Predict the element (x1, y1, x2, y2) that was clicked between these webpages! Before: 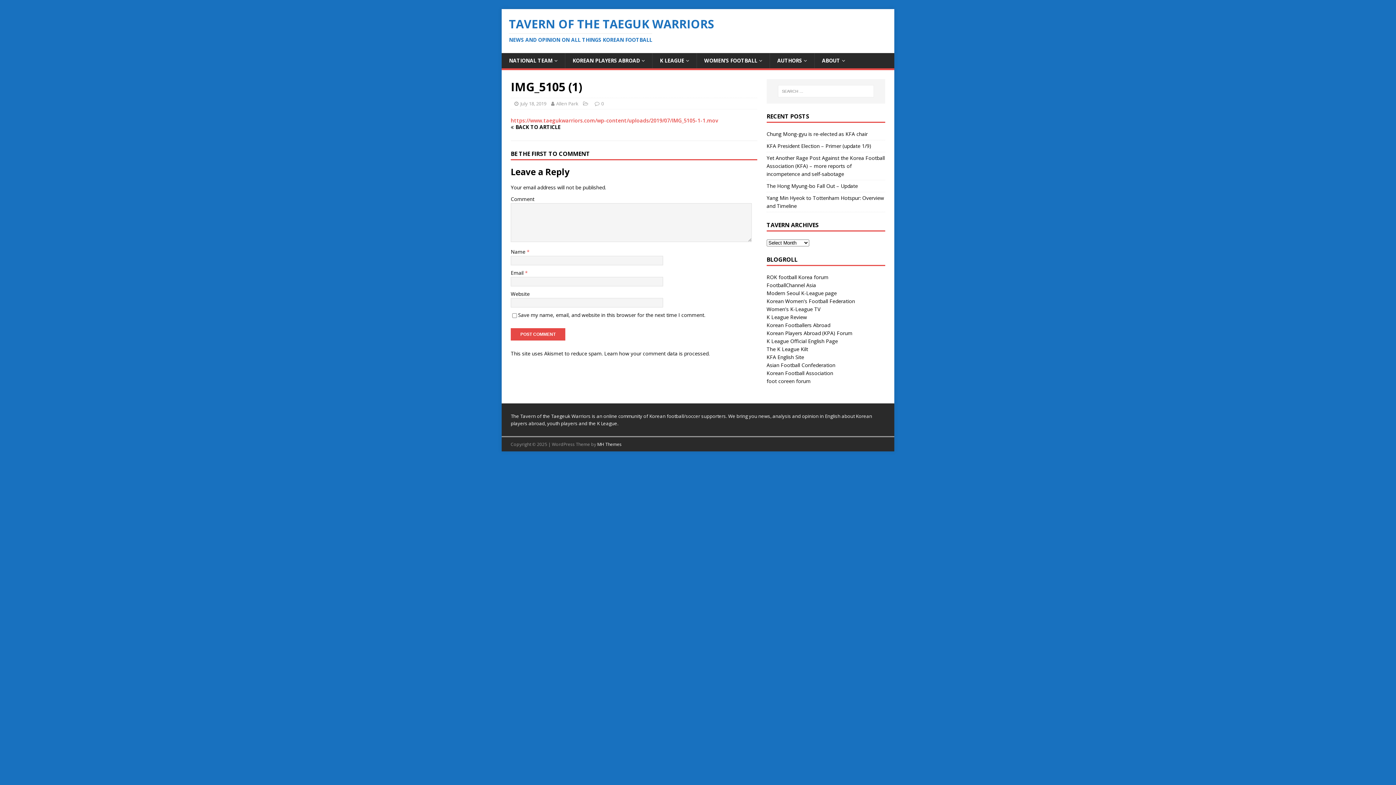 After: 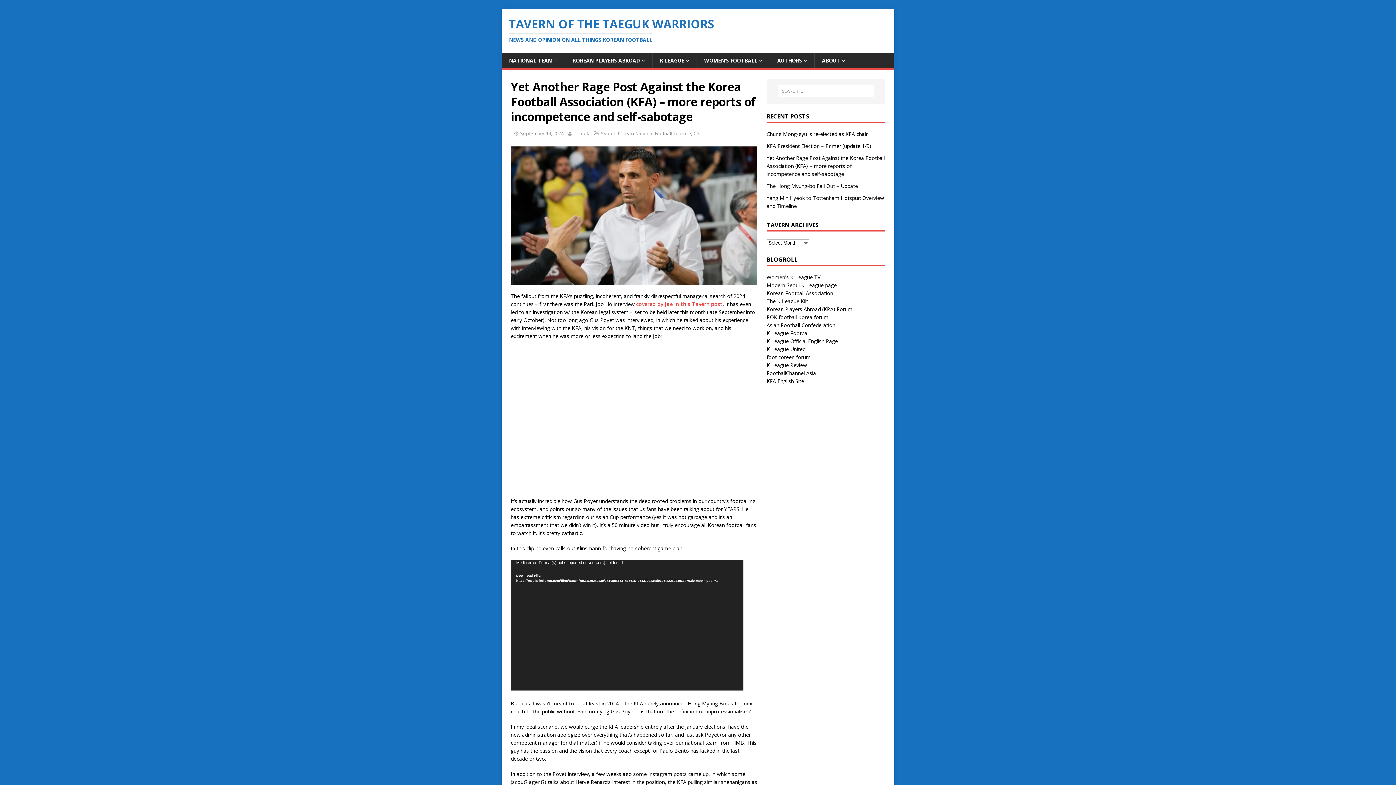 Action: bbox: (766, 154, 885, 177) label: Yet Another Rage Post Against the Korea Football Association (KFA) – more reports of incompetence and self-sabotage